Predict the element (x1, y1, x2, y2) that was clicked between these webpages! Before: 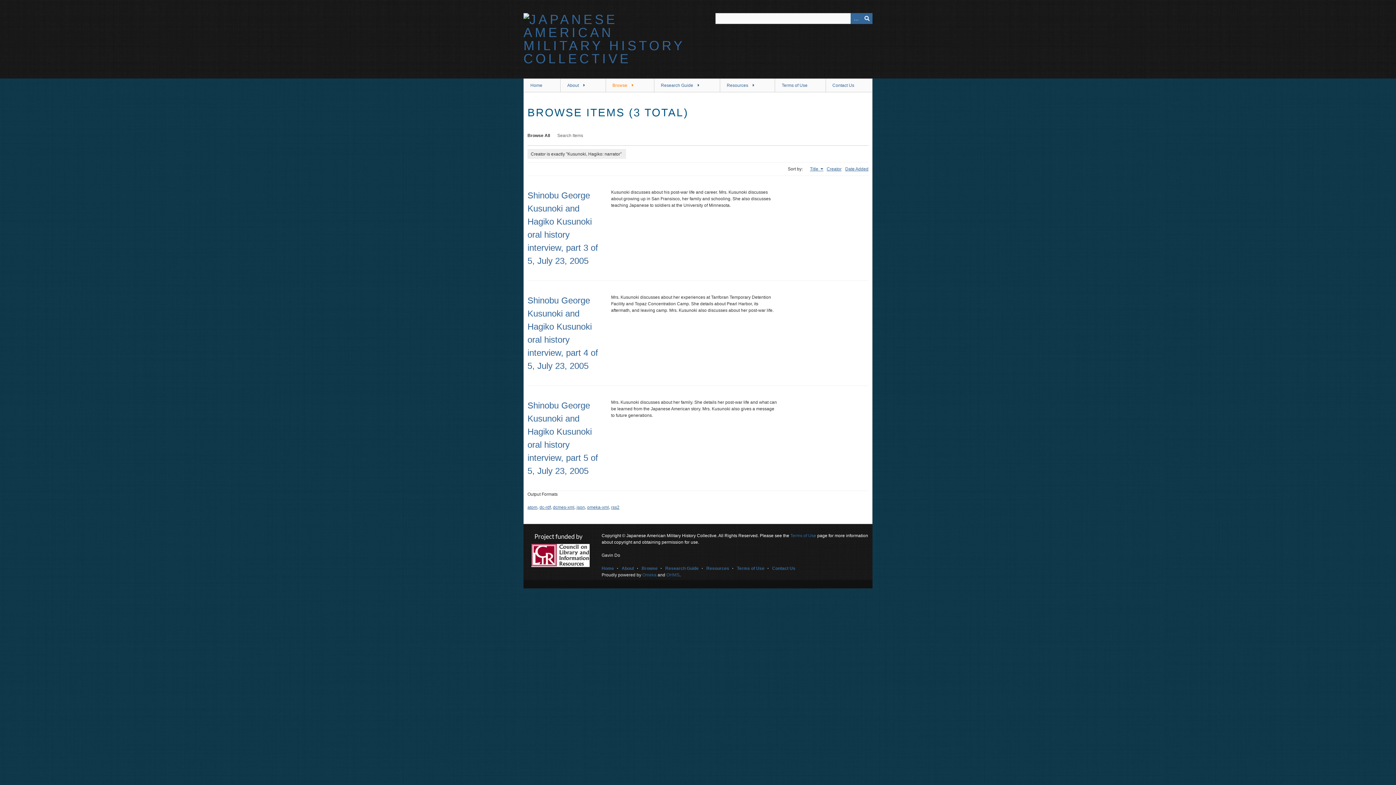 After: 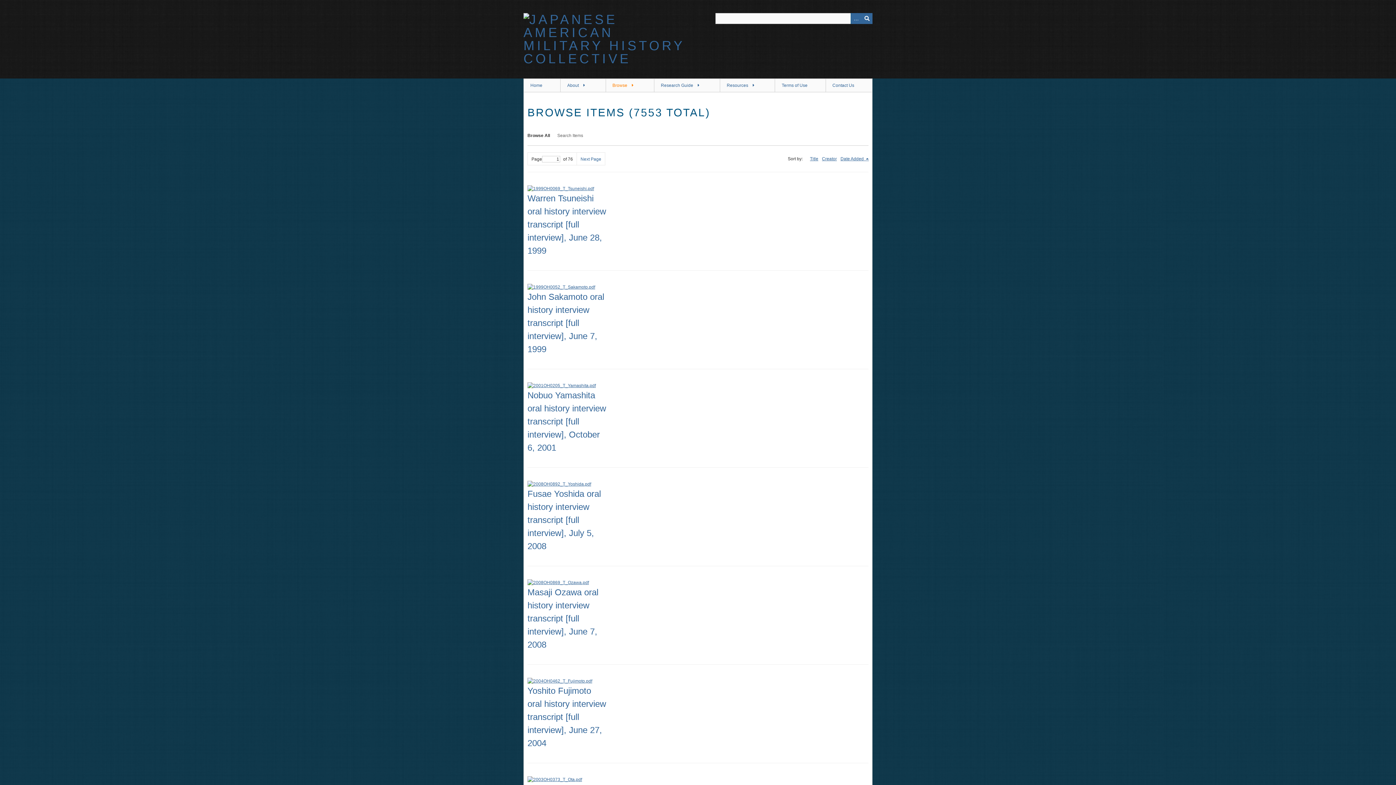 Action: label: Browse All bbox: (527, 133, 550, 138)